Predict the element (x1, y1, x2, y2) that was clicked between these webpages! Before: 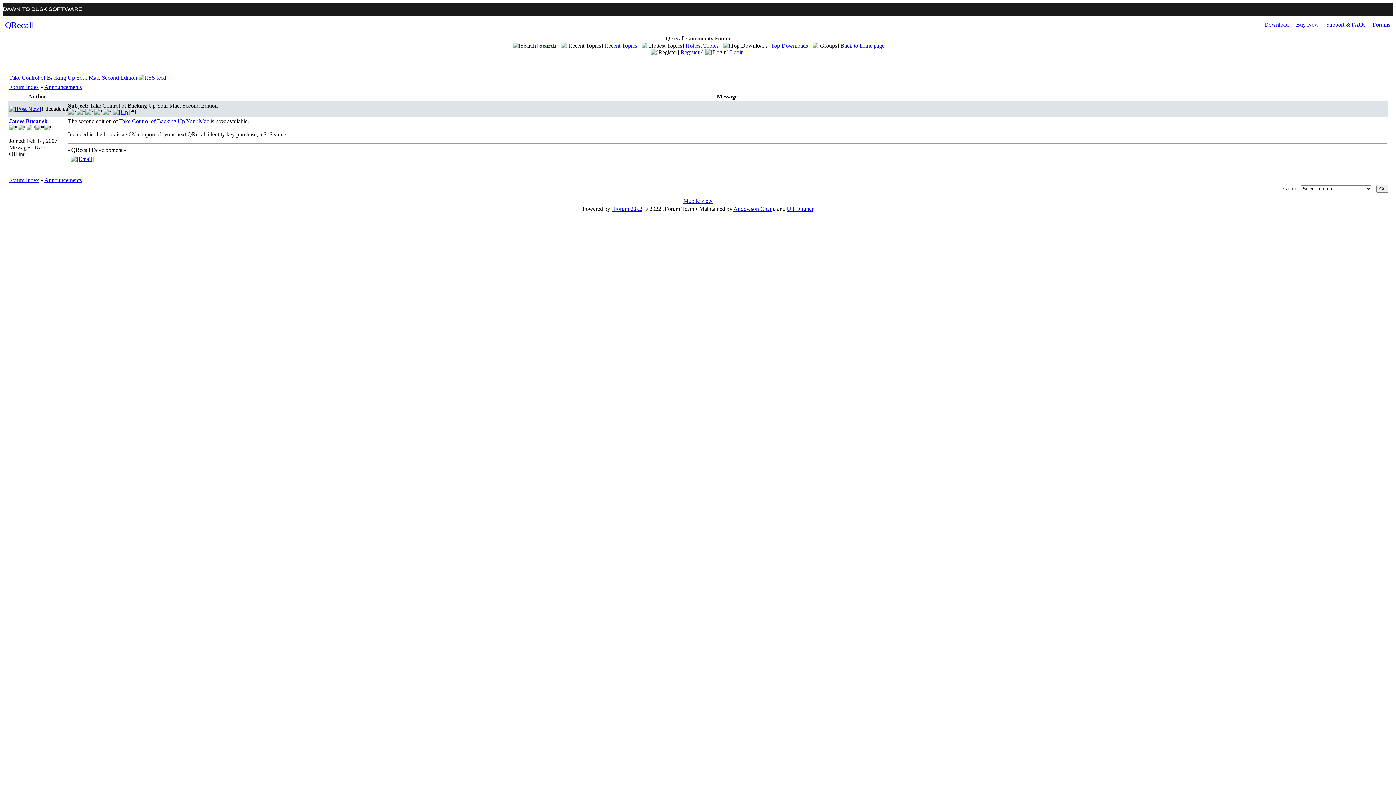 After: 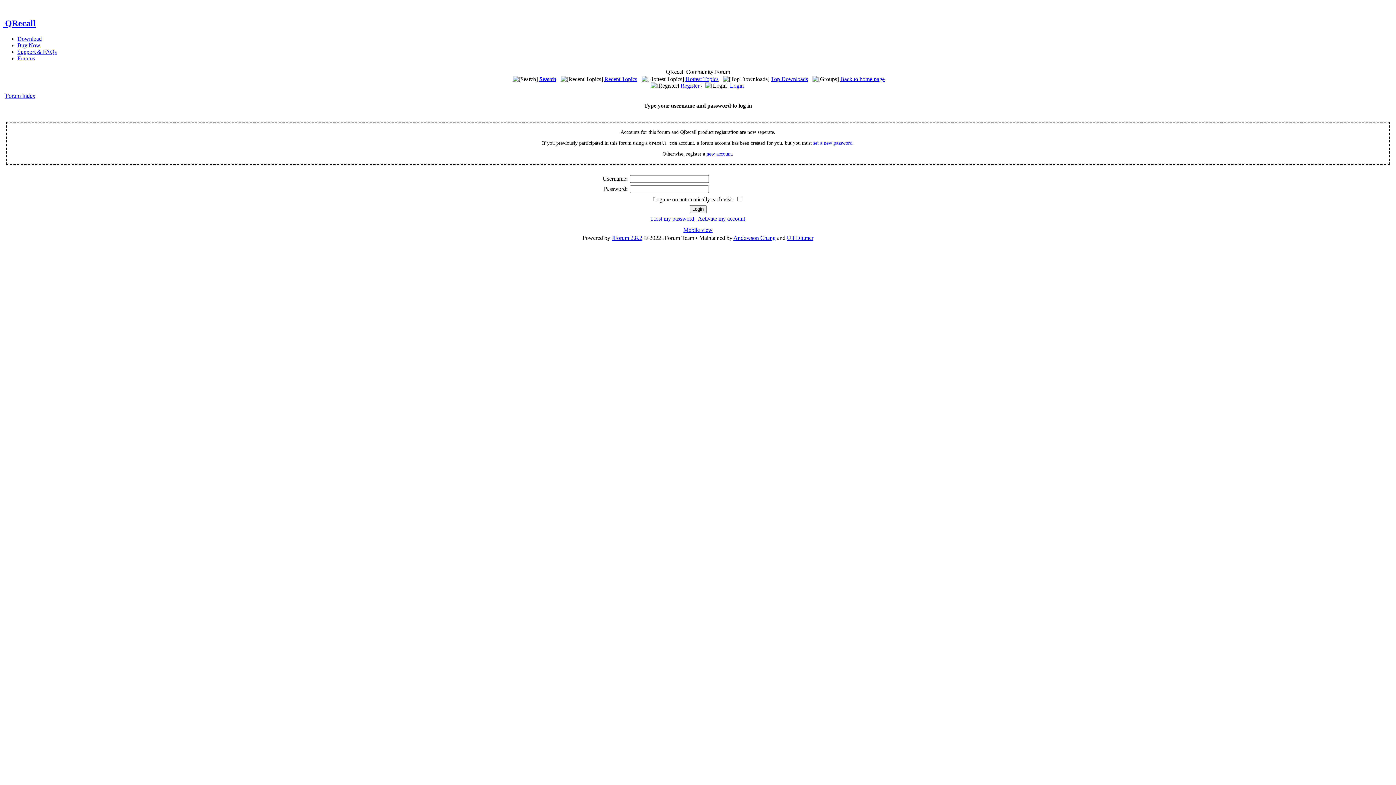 Action: label: Login bbox: (730, 49, 744, 55)